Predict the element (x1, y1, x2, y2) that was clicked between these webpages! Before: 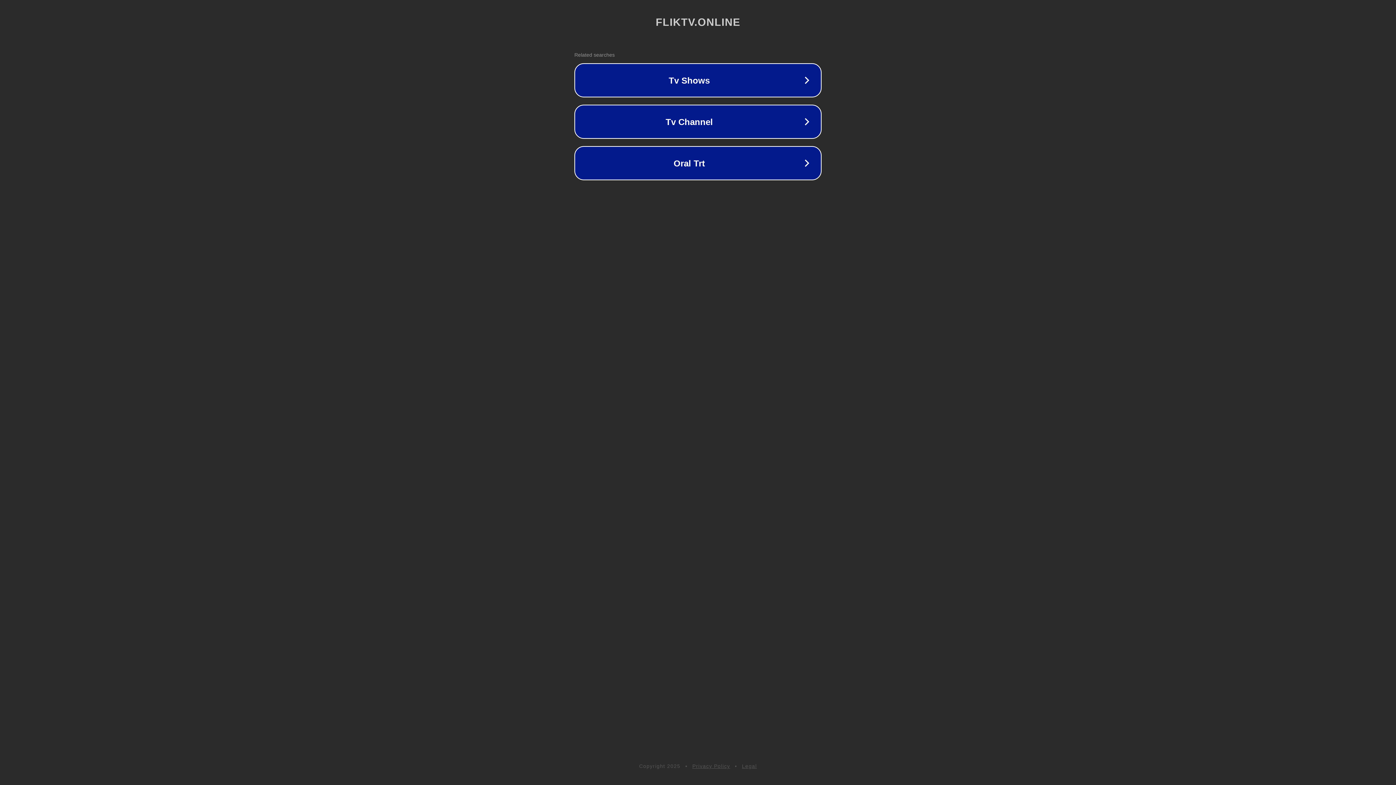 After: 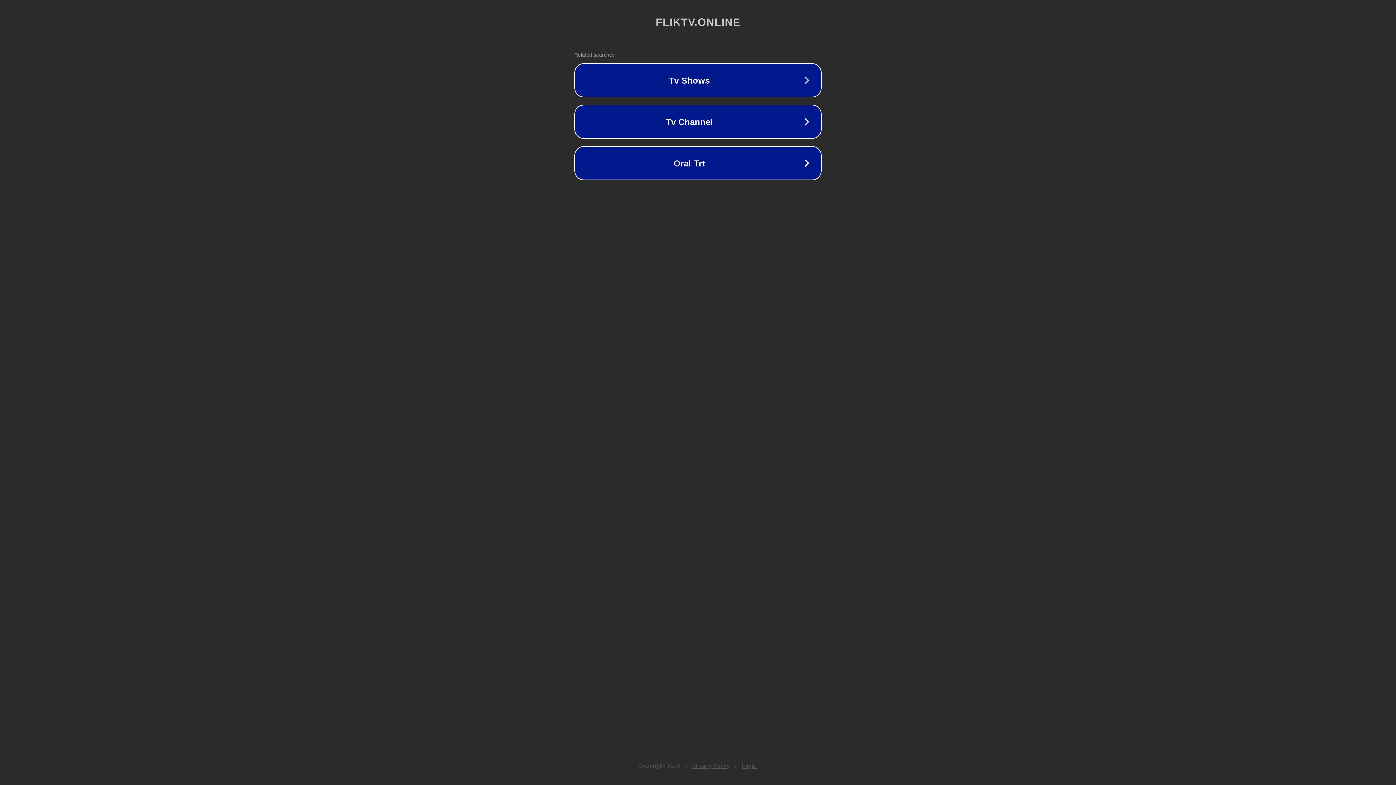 Action: label: Legal bbox: (742, 763, 757, 769)